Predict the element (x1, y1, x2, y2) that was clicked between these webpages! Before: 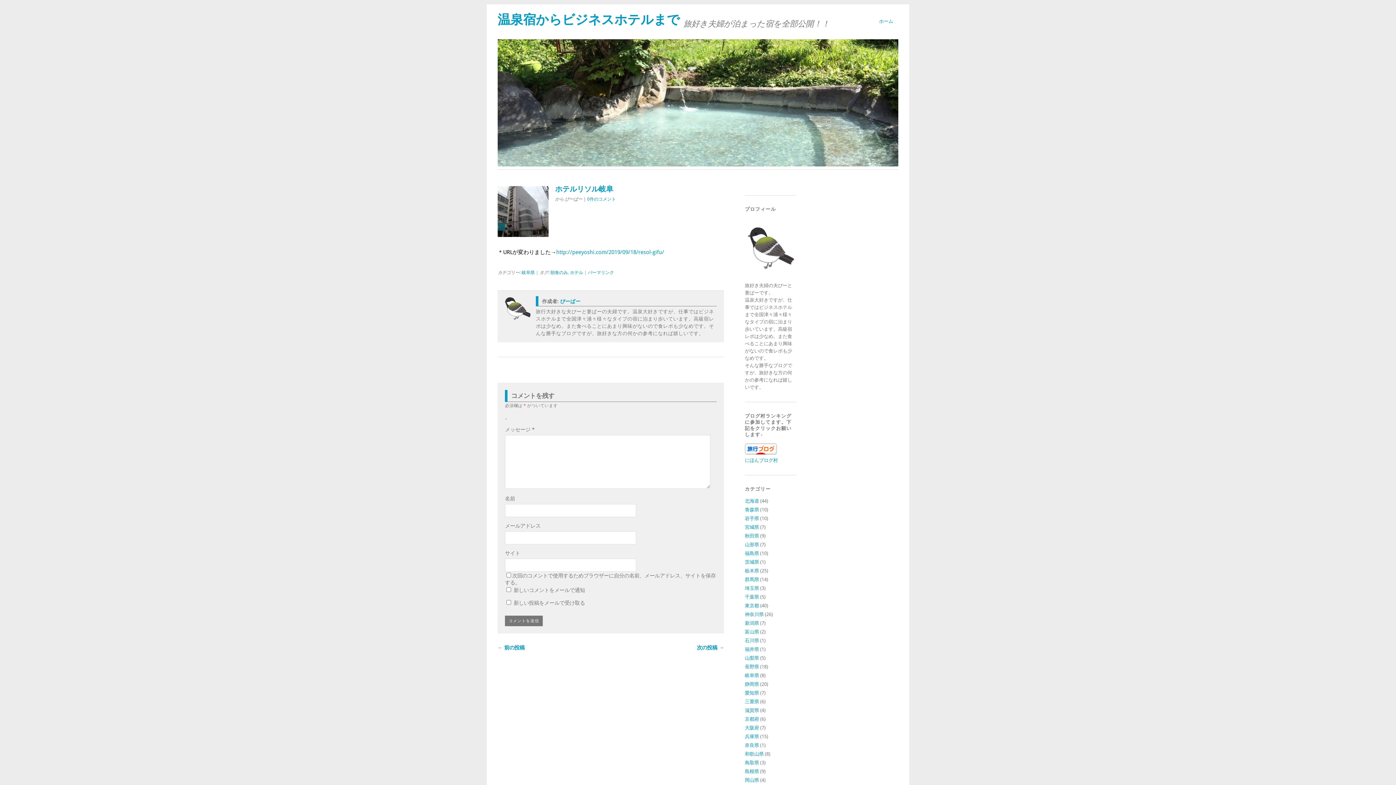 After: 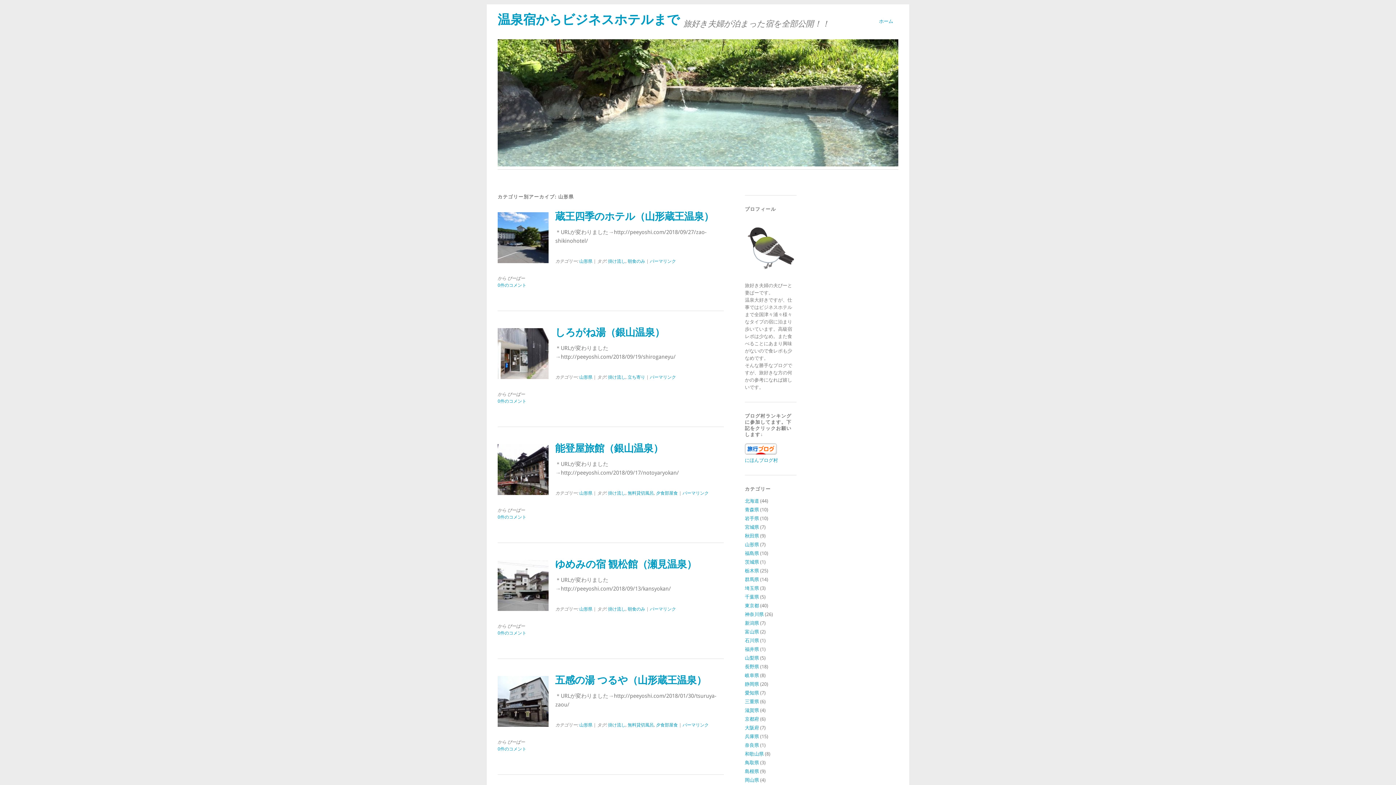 Action: bbox: (745, 542, 759, 547) label: 山形県